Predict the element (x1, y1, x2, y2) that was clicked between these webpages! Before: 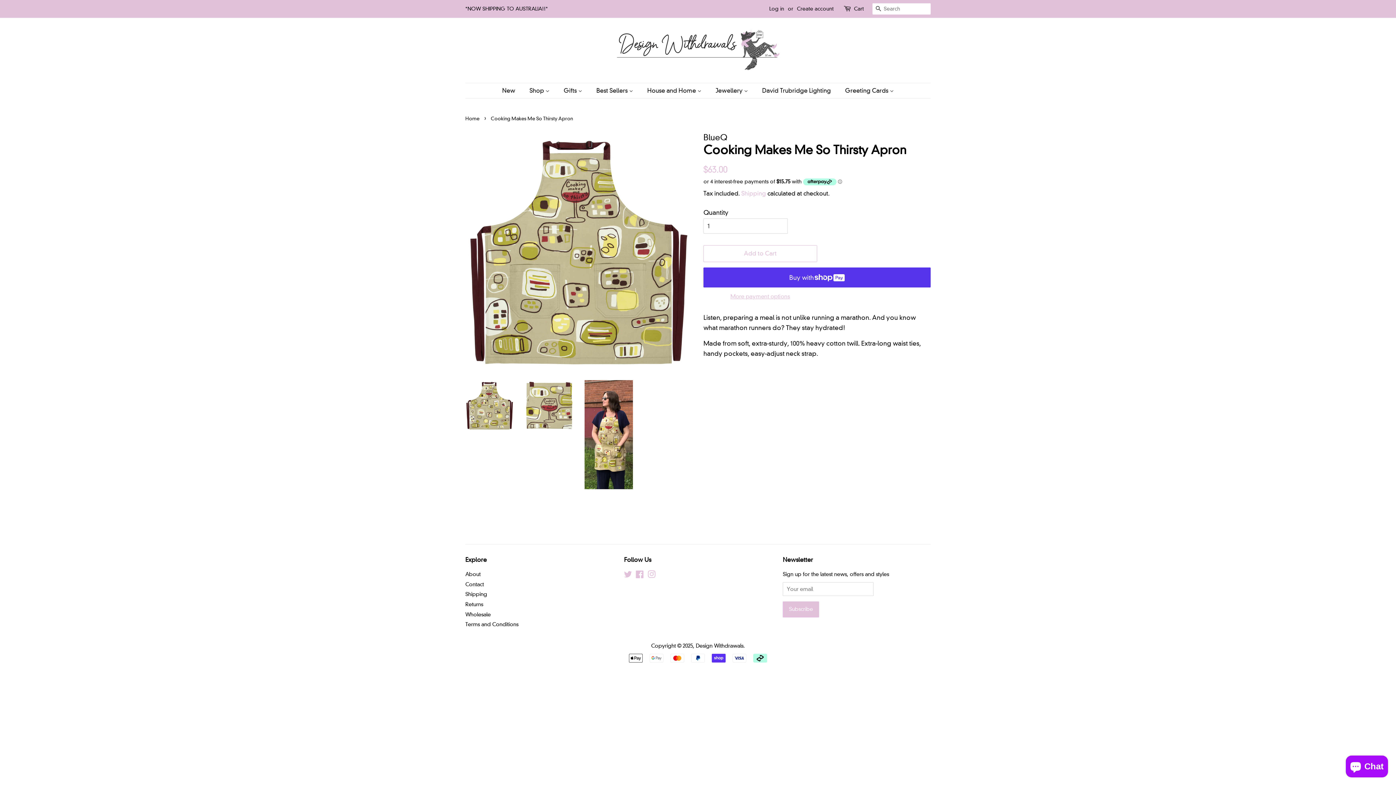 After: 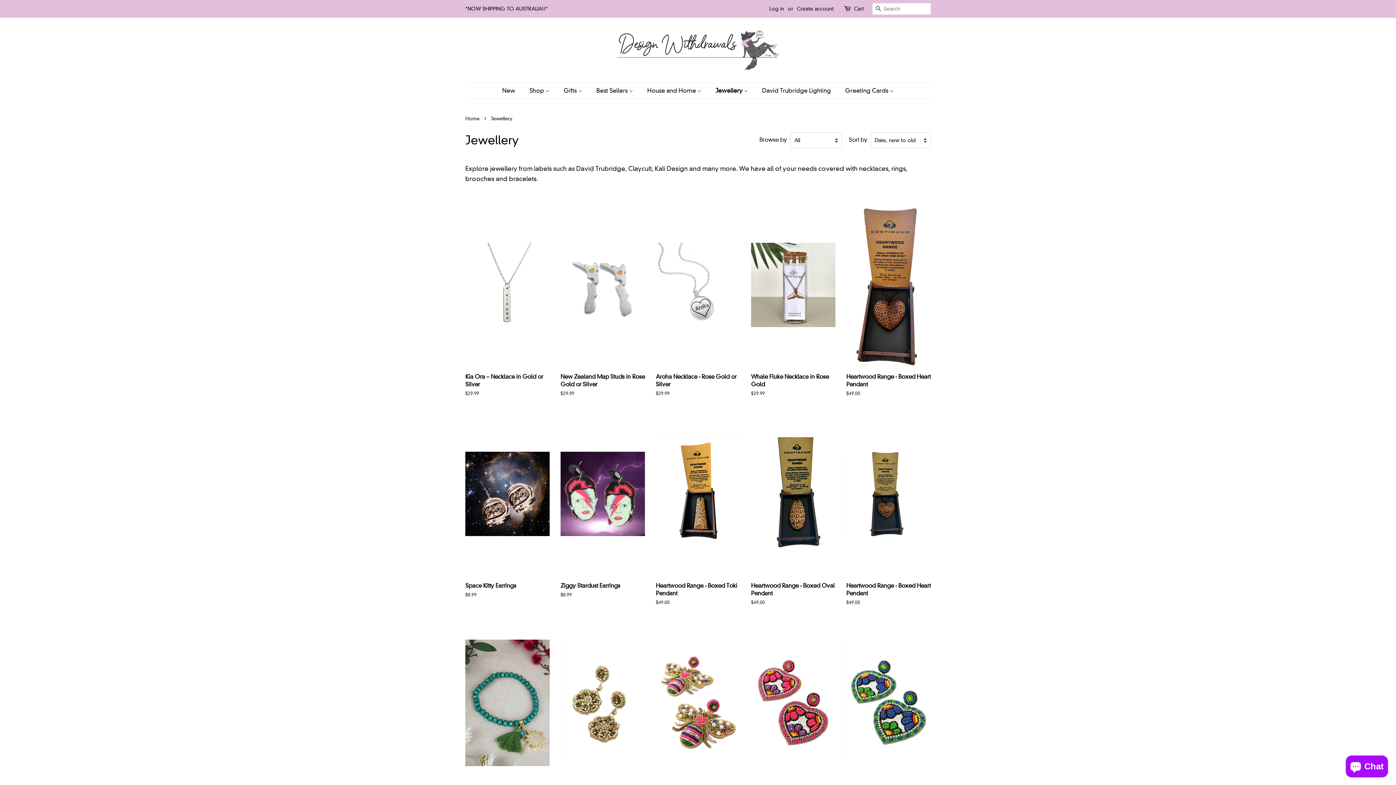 Action: label: Jewellery  bbox: (710, 83, 755, 98)